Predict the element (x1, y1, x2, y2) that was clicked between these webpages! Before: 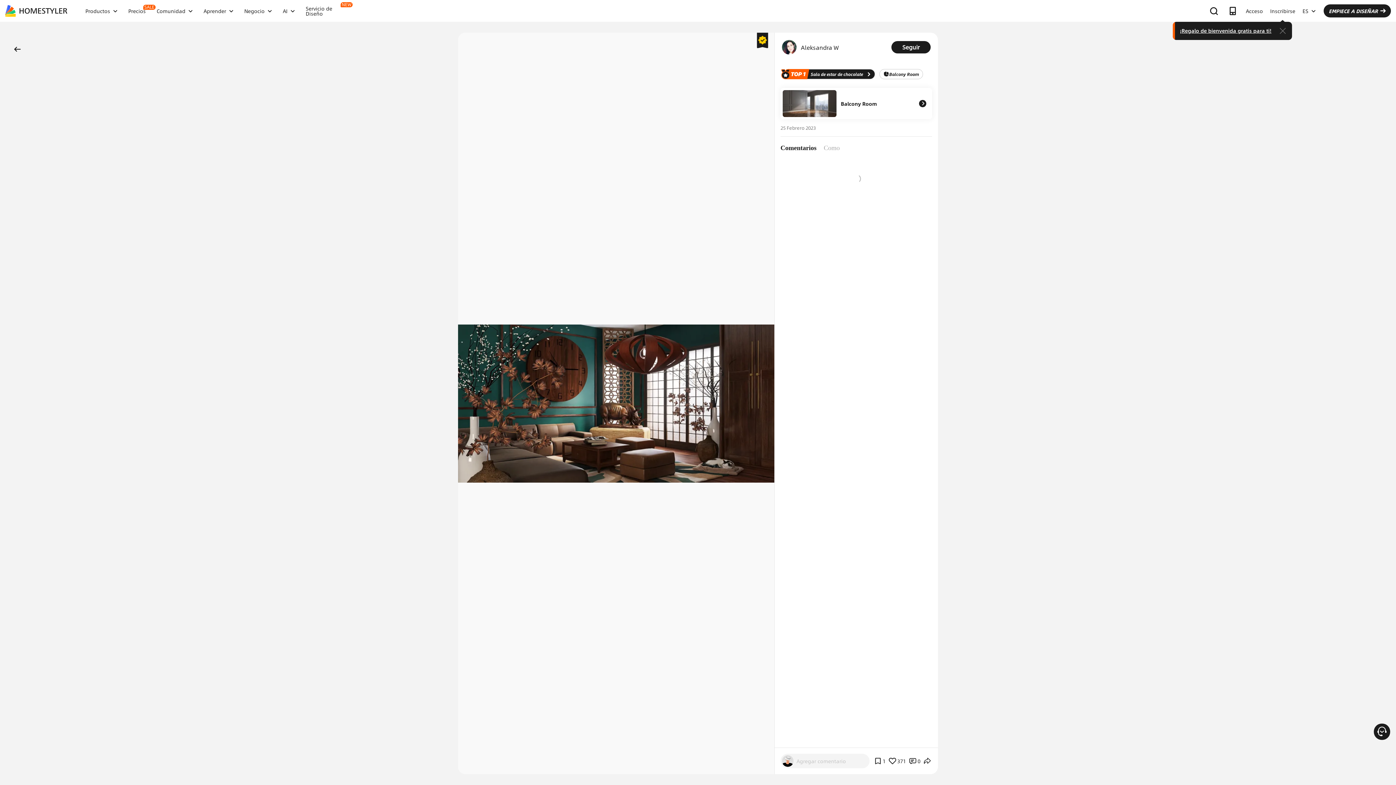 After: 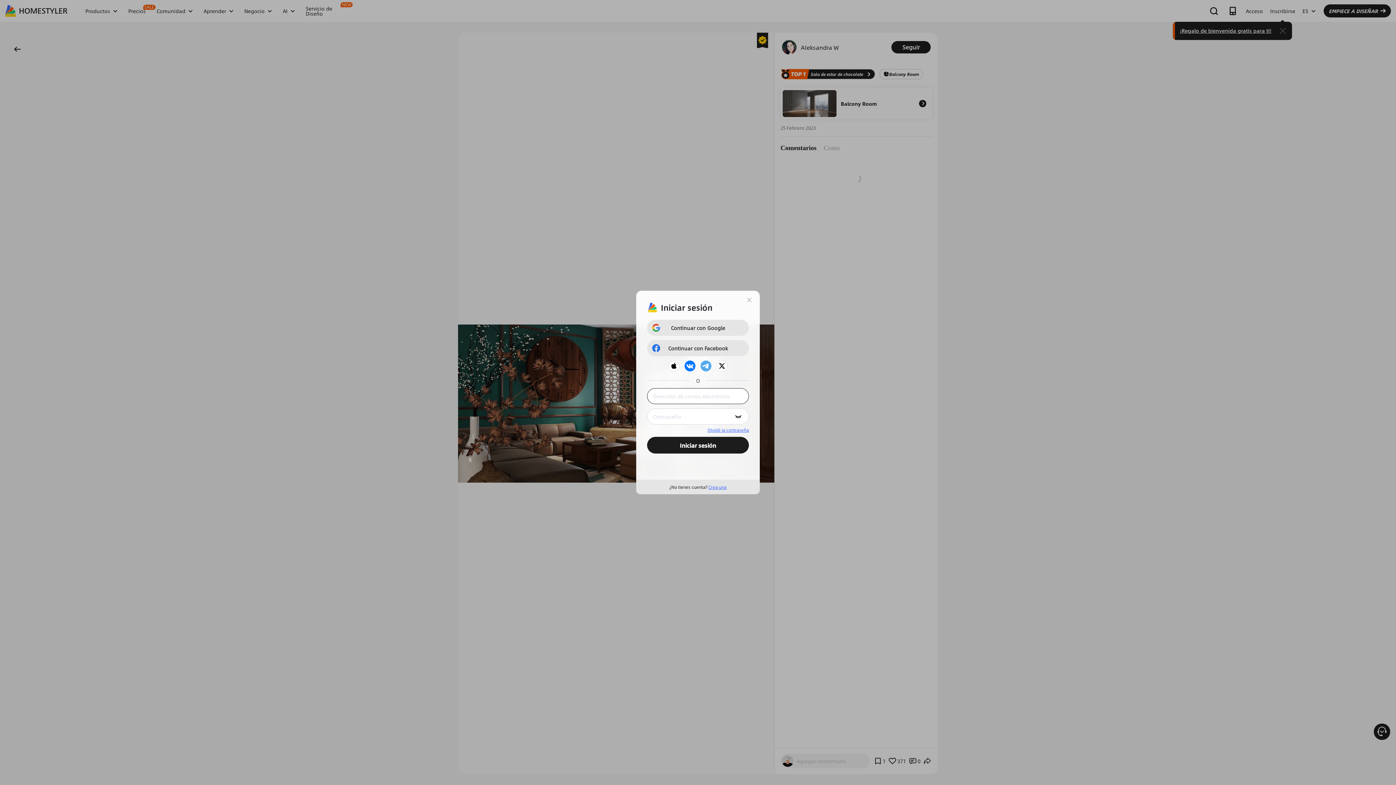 Action: label: Acceso bbox: (1242, 1, 1266, 20)